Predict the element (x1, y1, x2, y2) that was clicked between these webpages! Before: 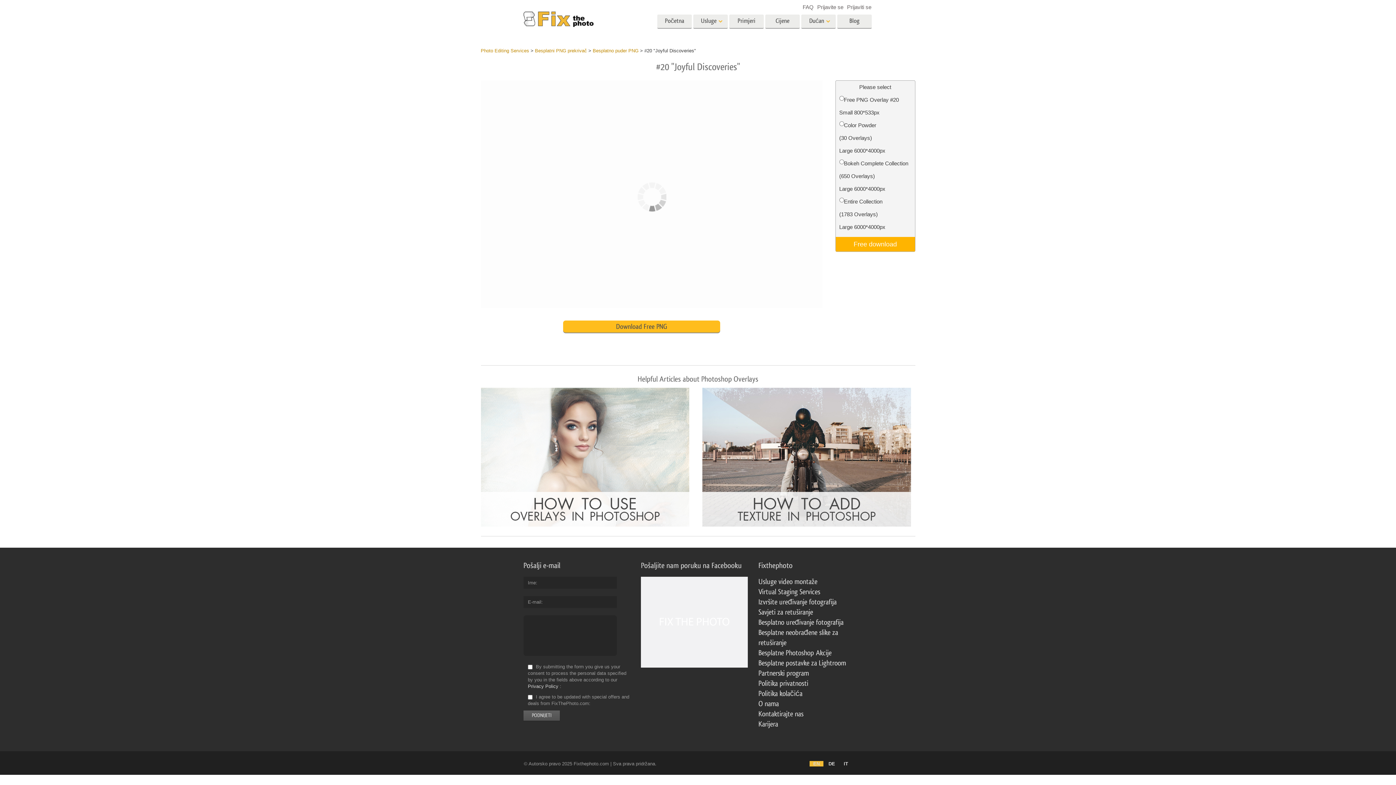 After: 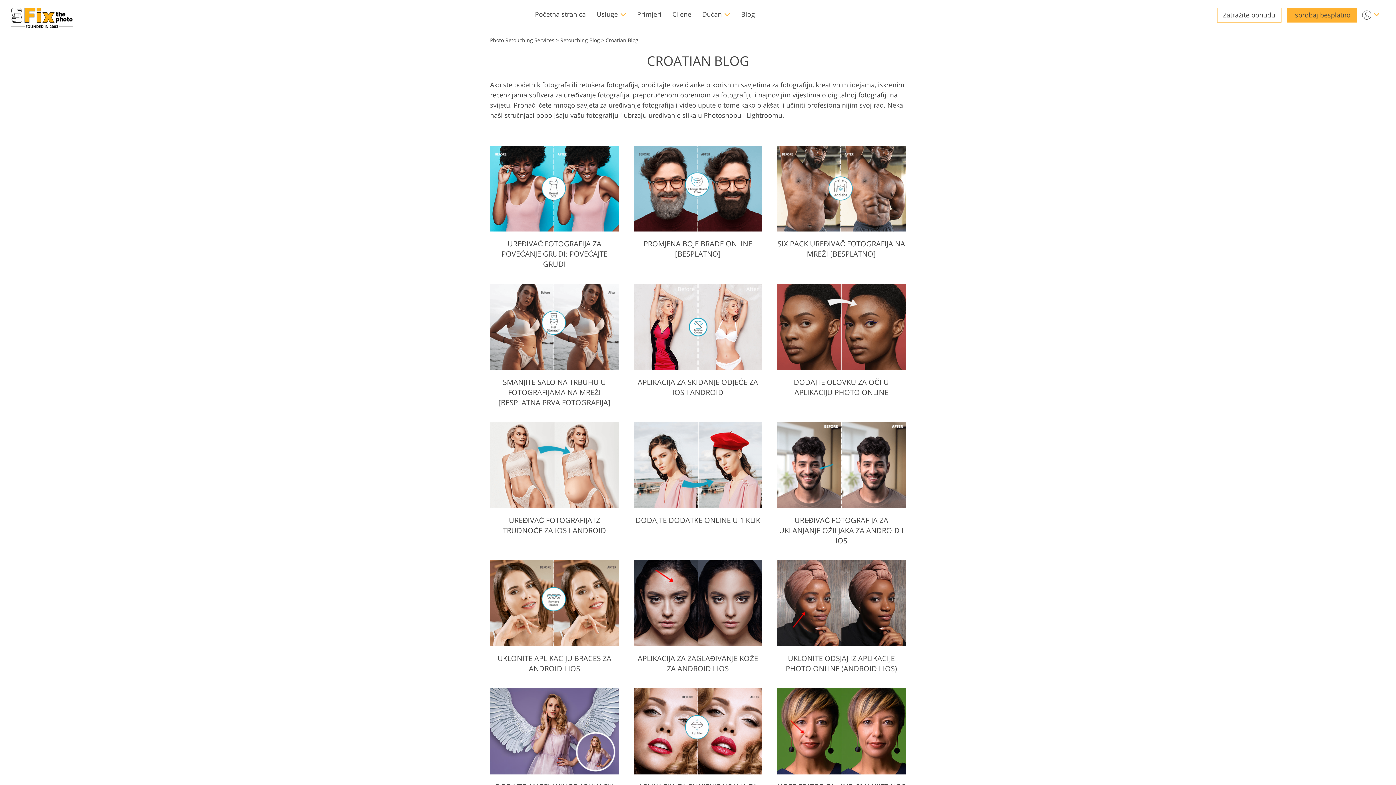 Action: bbox: (758, 609, 813, 616) label: Savjeti za retuširanje